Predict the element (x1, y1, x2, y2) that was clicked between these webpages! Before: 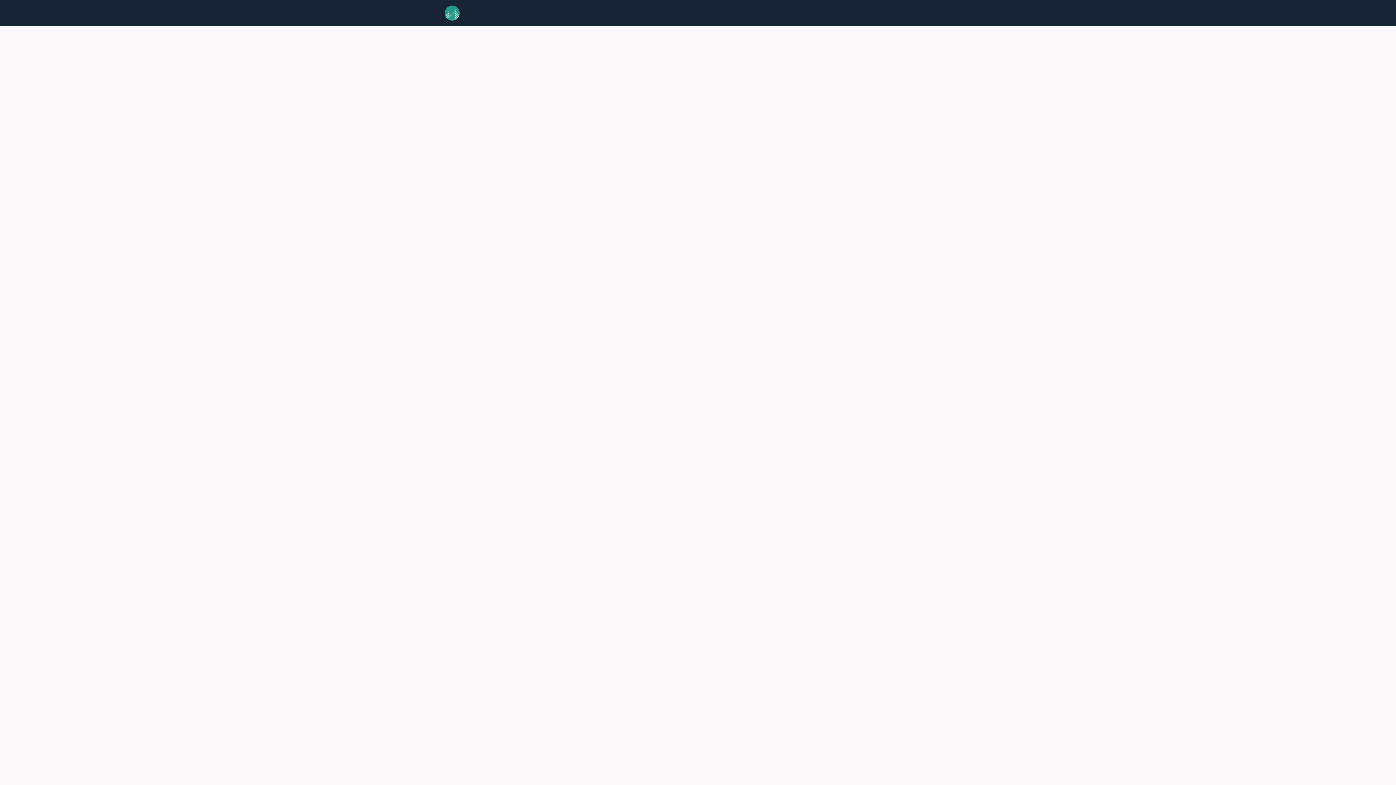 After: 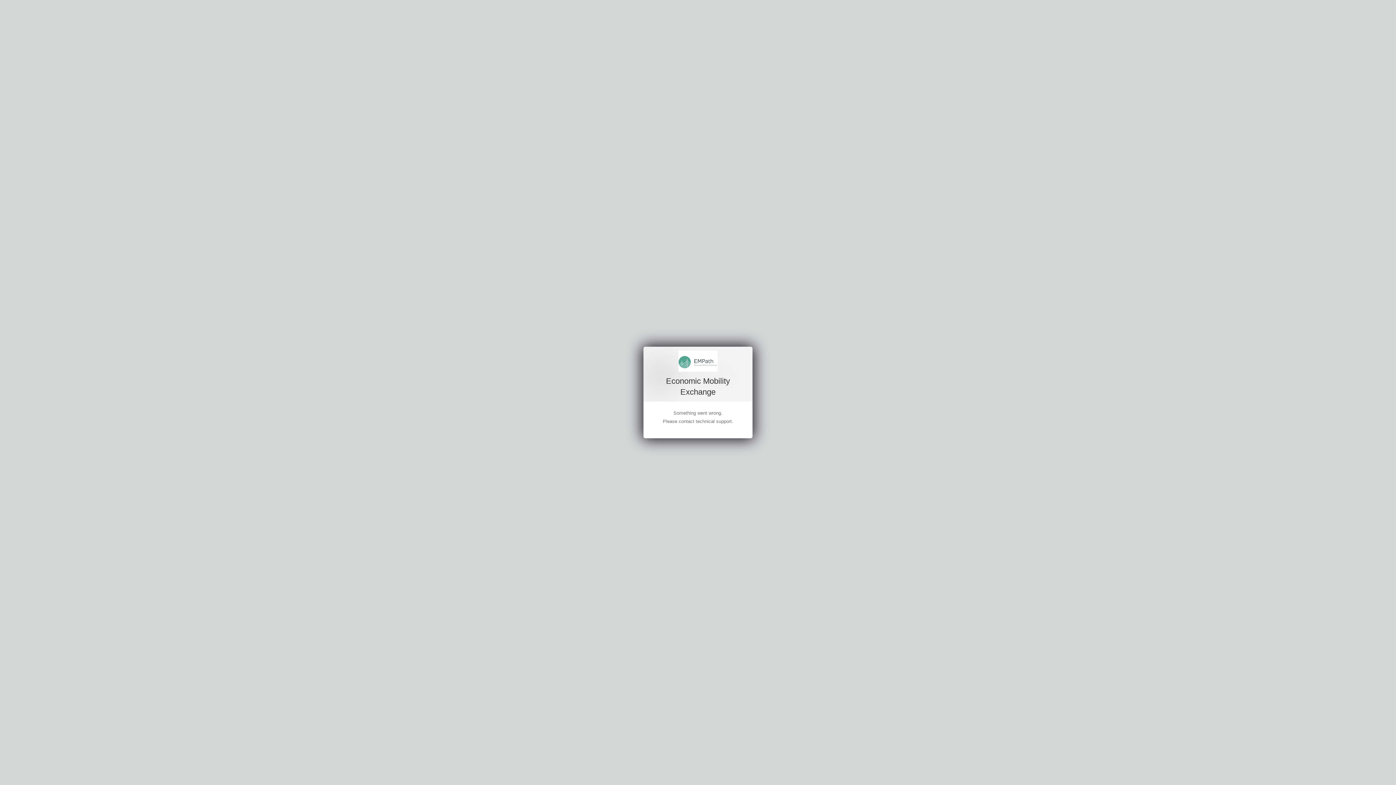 Action: bbox: (931, 0, 946, 26) label: Login